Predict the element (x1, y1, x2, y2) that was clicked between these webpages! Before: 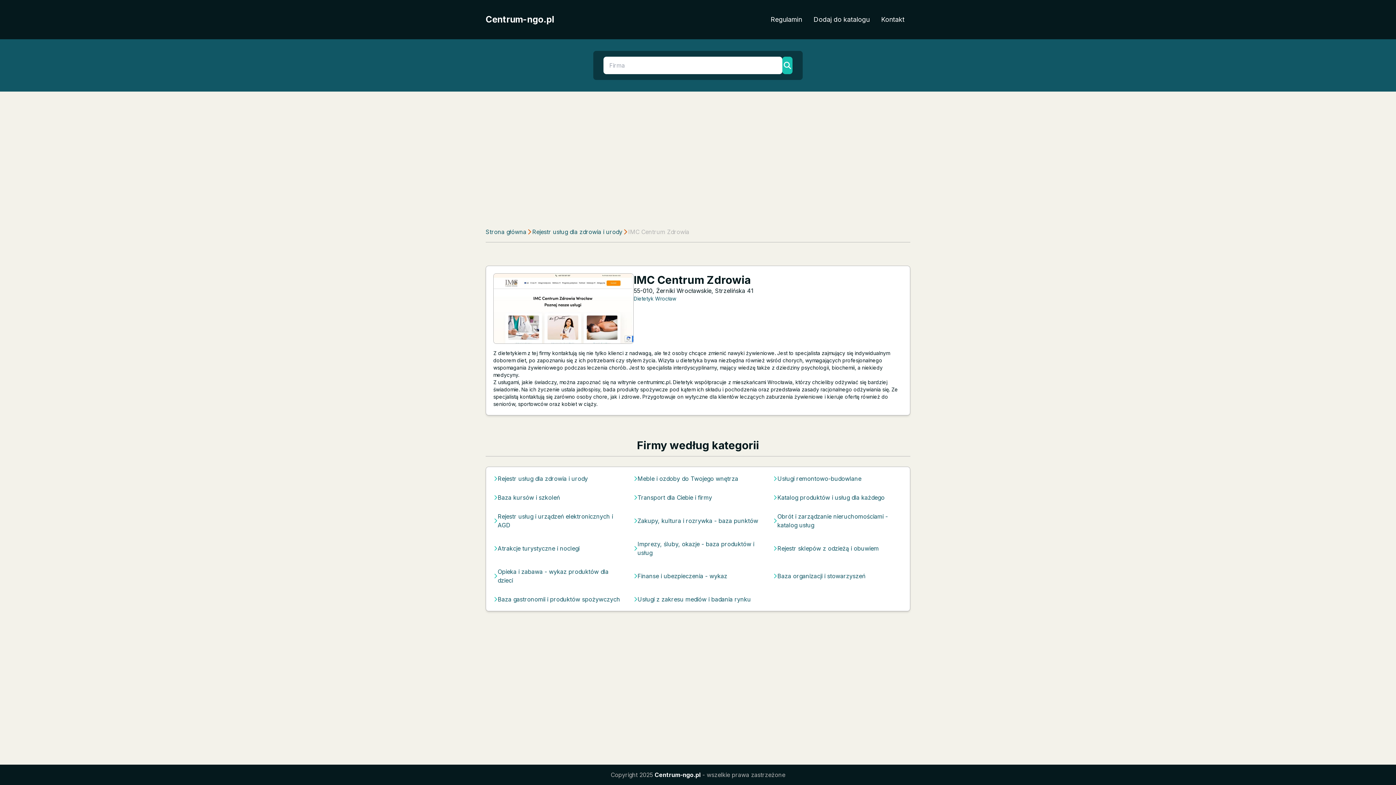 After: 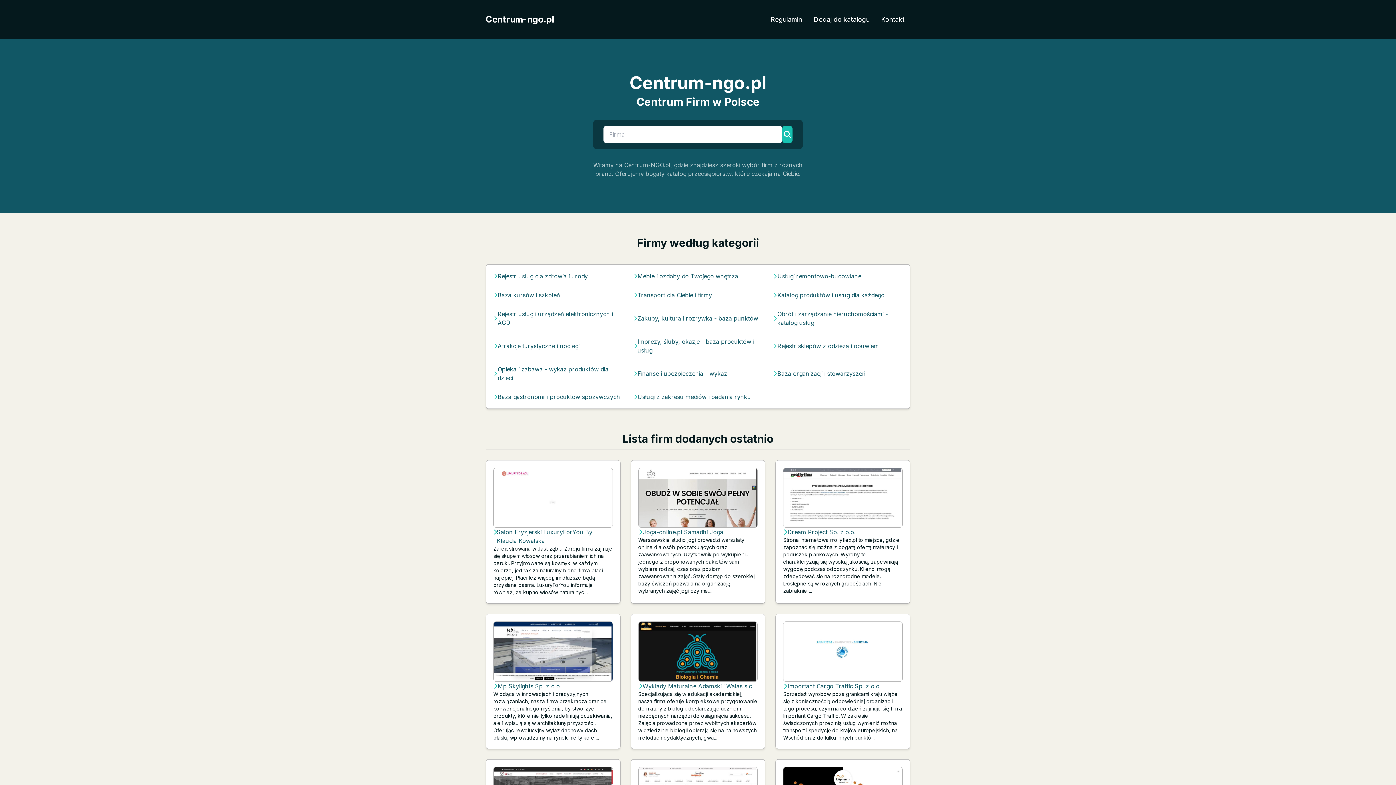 Action: bbox: (485, 13, 554, 25) label: Centrum-ngo.pl